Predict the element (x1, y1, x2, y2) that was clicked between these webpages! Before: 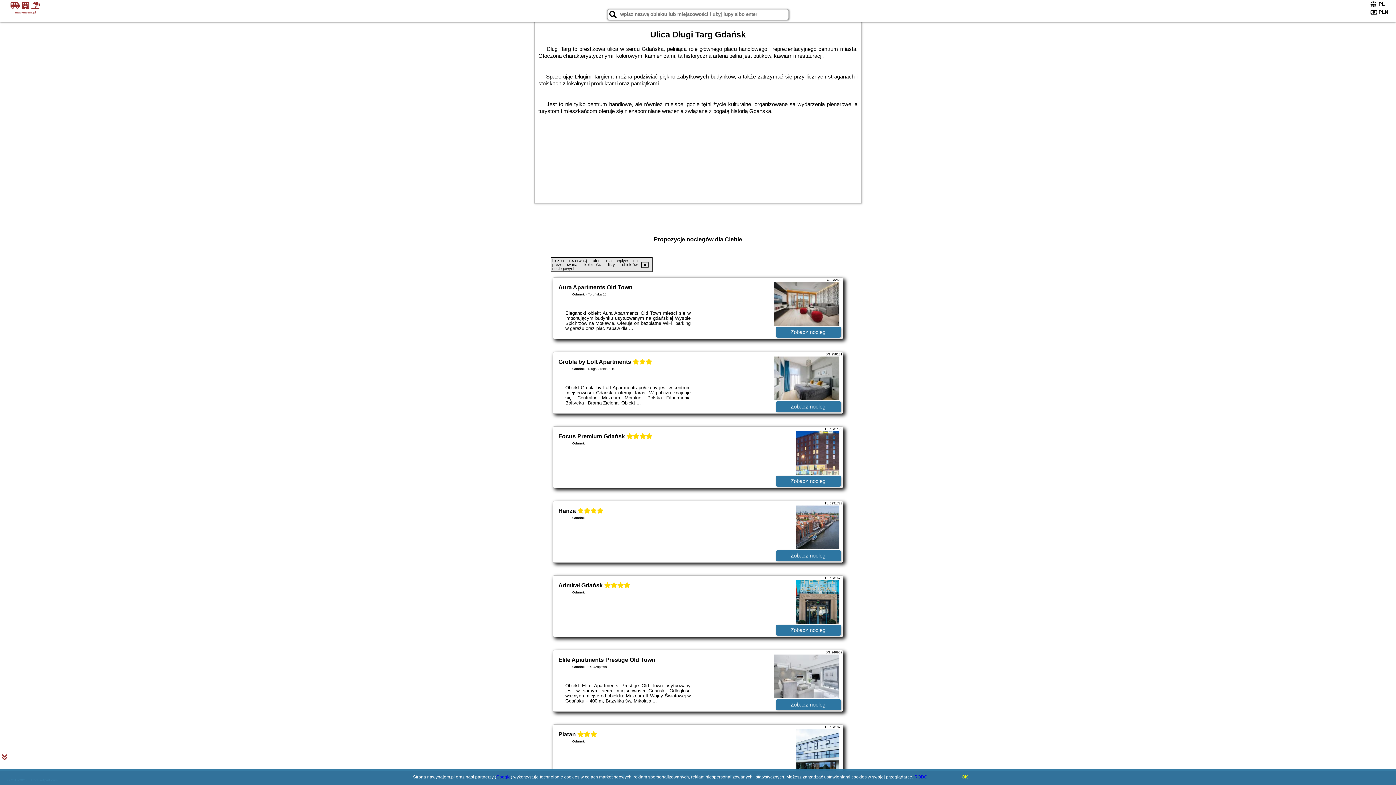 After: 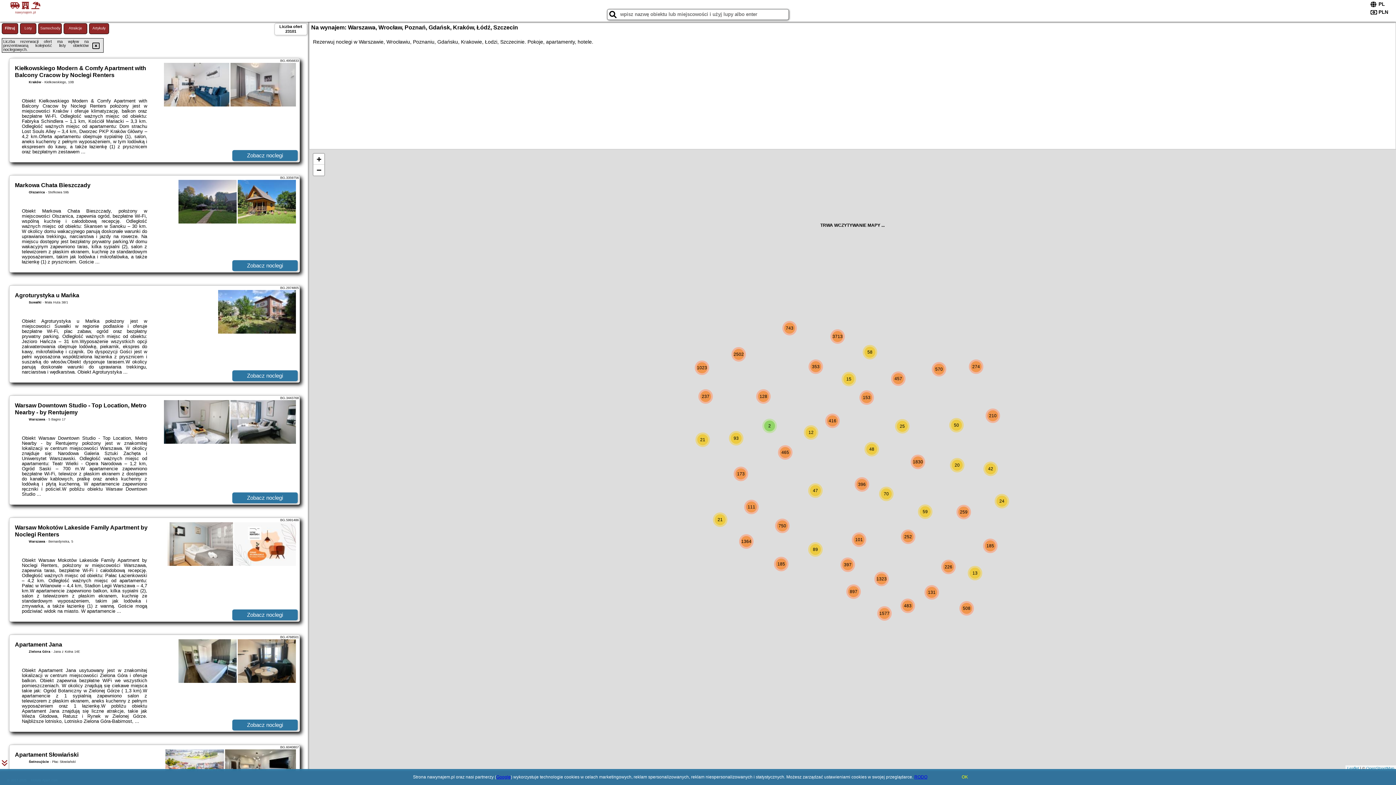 Action: bbox: (1, 1, 49, 14) label:   
nawynajem.pl